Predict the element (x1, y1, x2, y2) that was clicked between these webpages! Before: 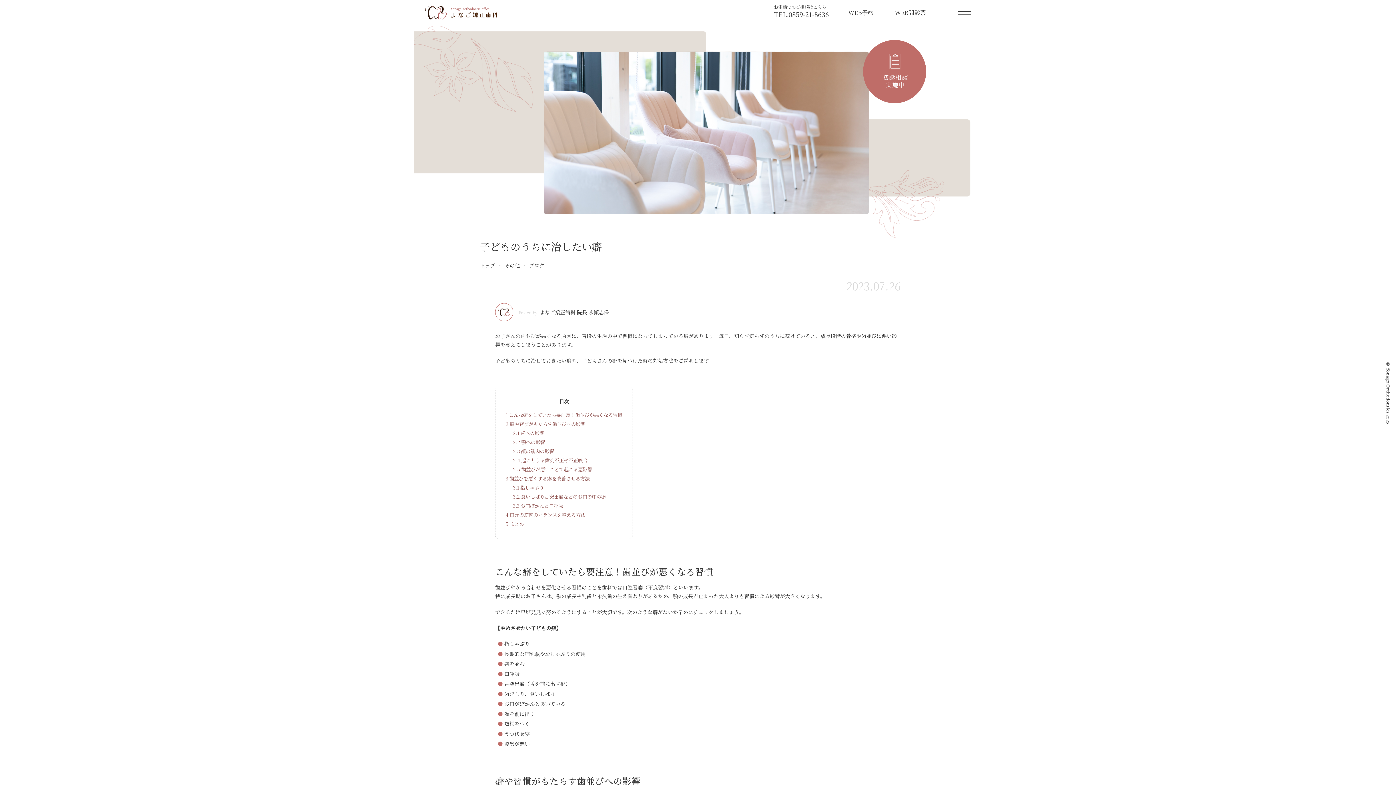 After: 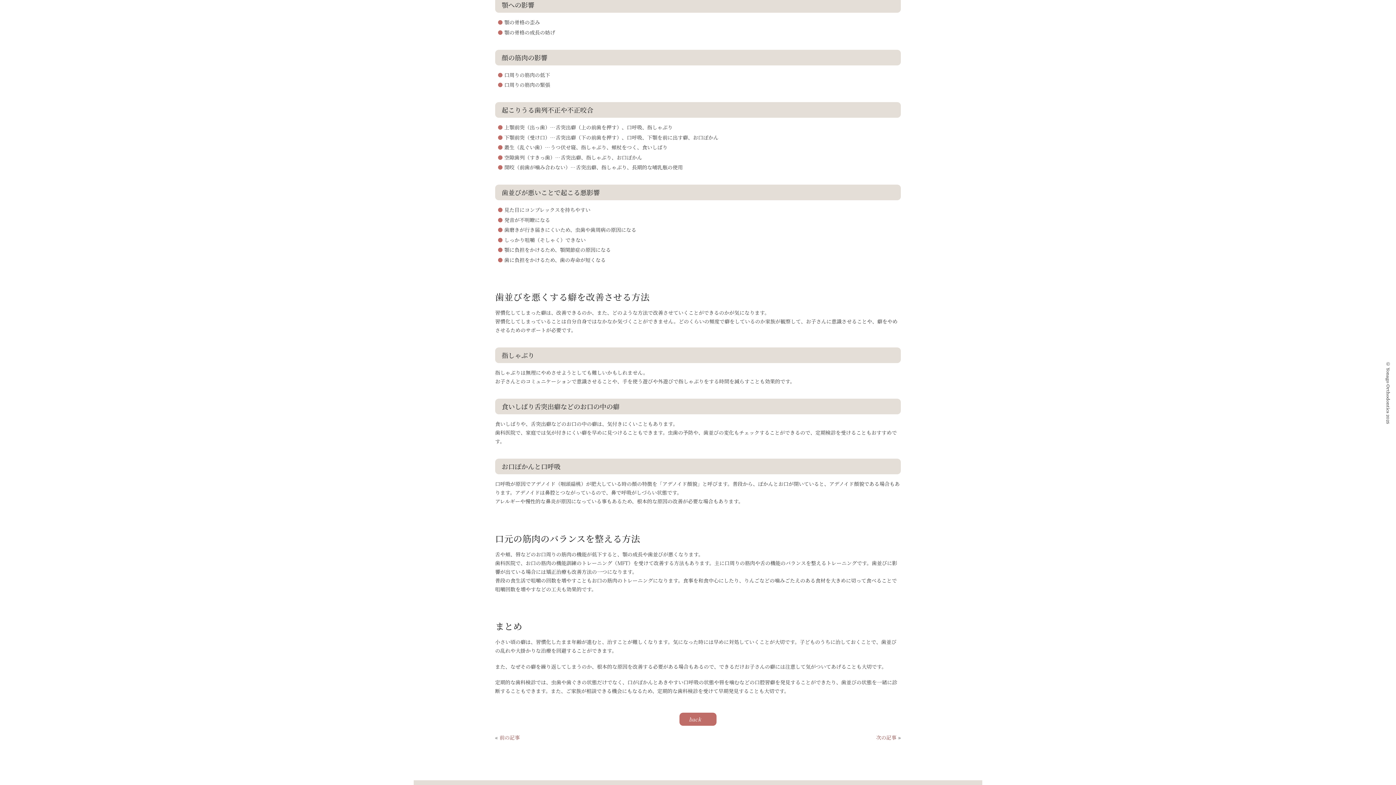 Action: bbox: (513, 437, 545, 446) label: 2.2 顎への影響